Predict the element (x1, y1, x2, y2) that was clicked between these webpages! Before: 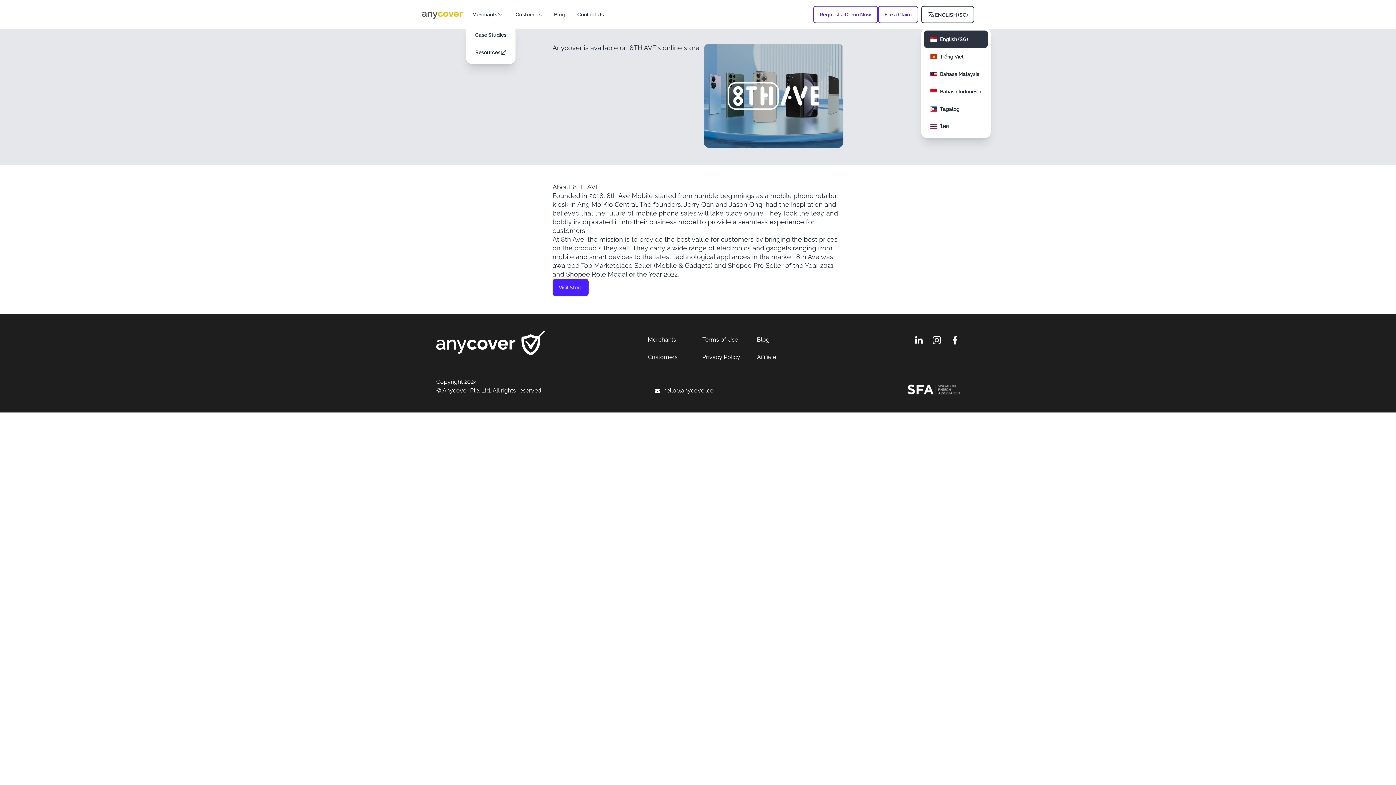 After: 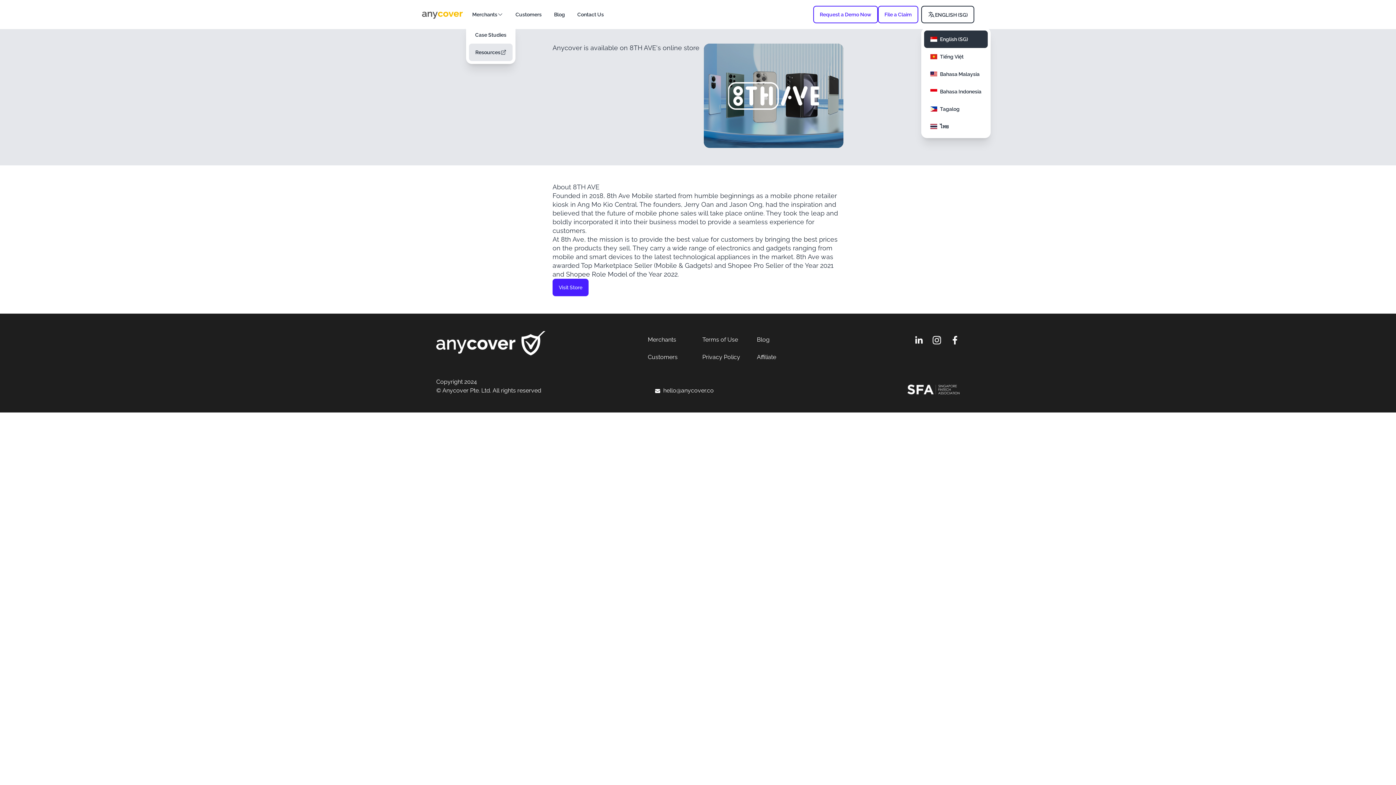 Action: bbox: (469, 43, 512, 61) label: Resources